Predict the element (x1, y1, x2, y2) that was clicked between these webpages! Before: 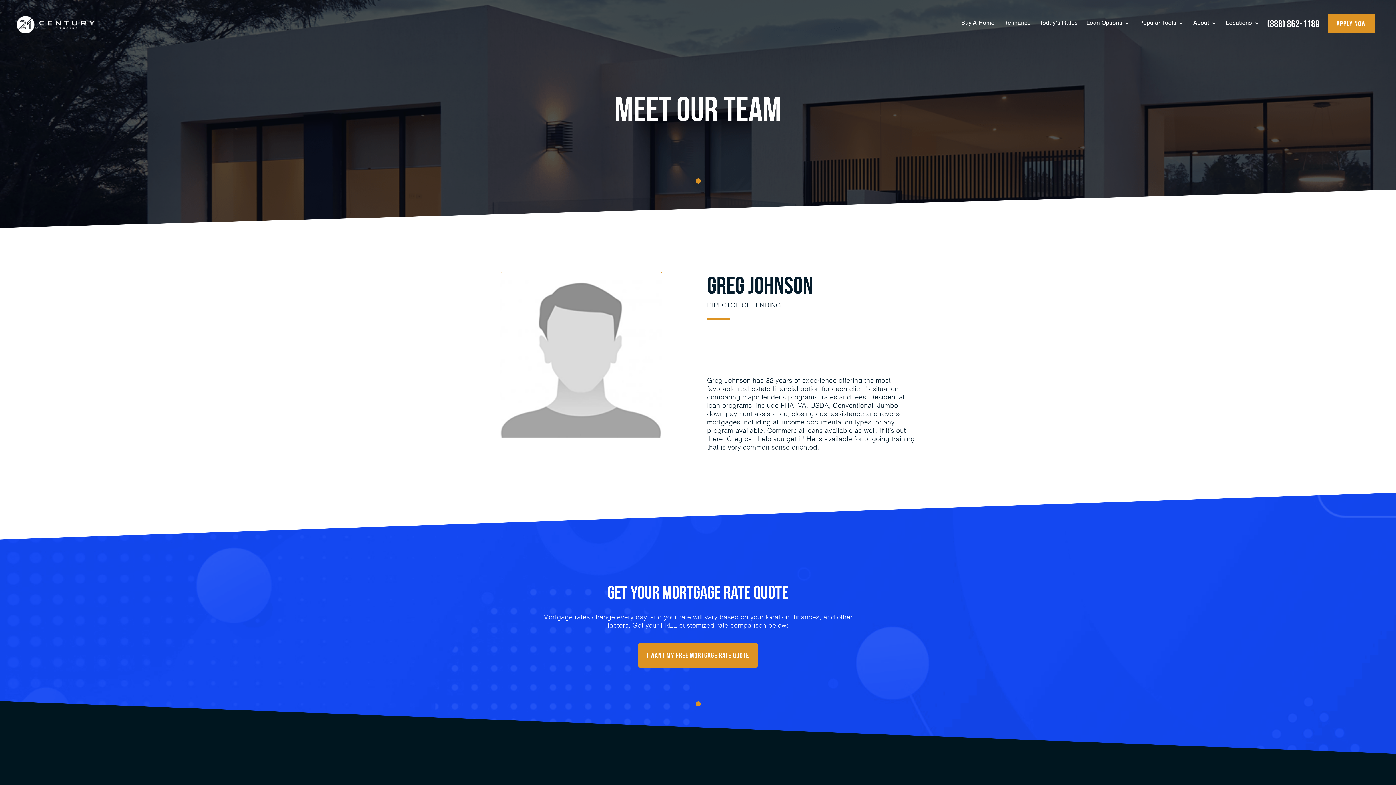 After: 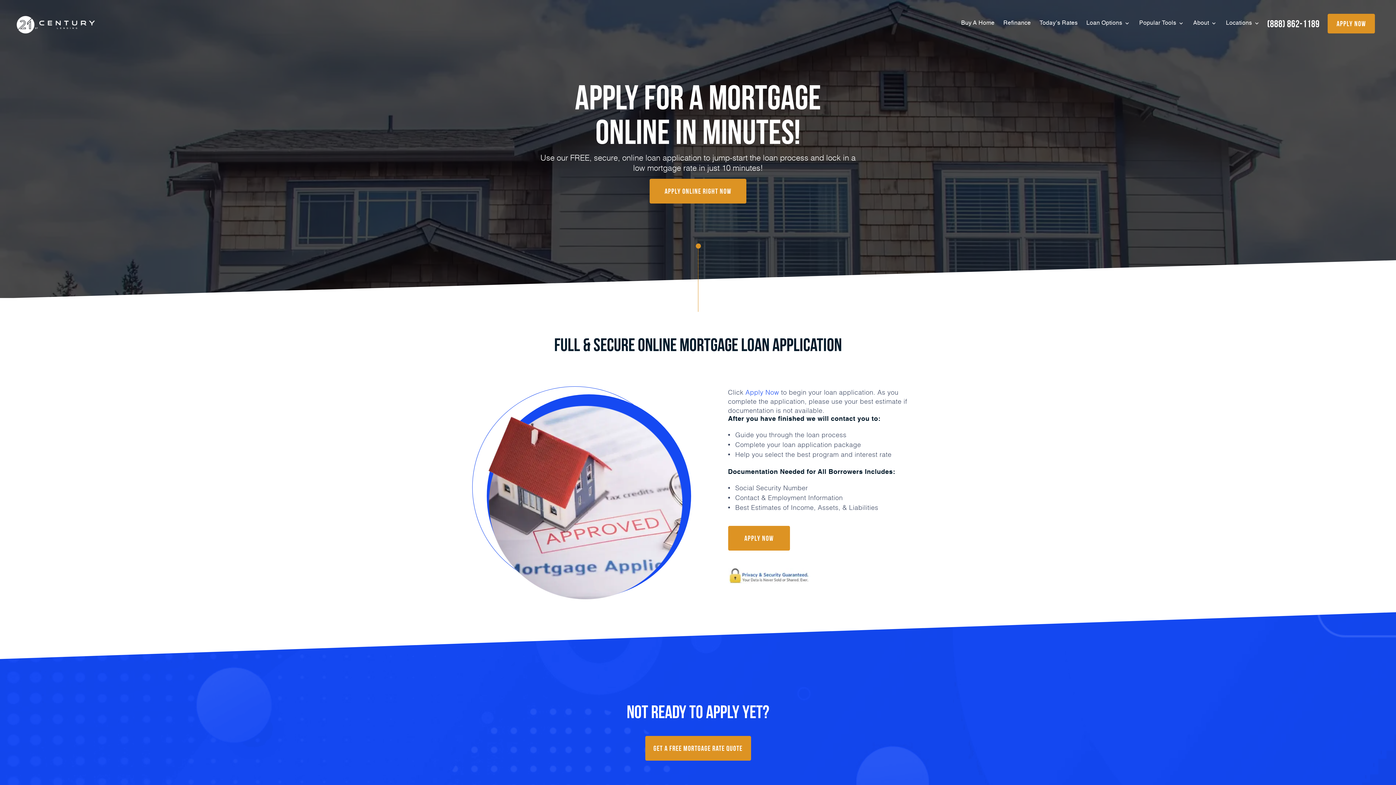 Action: bbox: (1328, 13, 1375, 33) label: apply now